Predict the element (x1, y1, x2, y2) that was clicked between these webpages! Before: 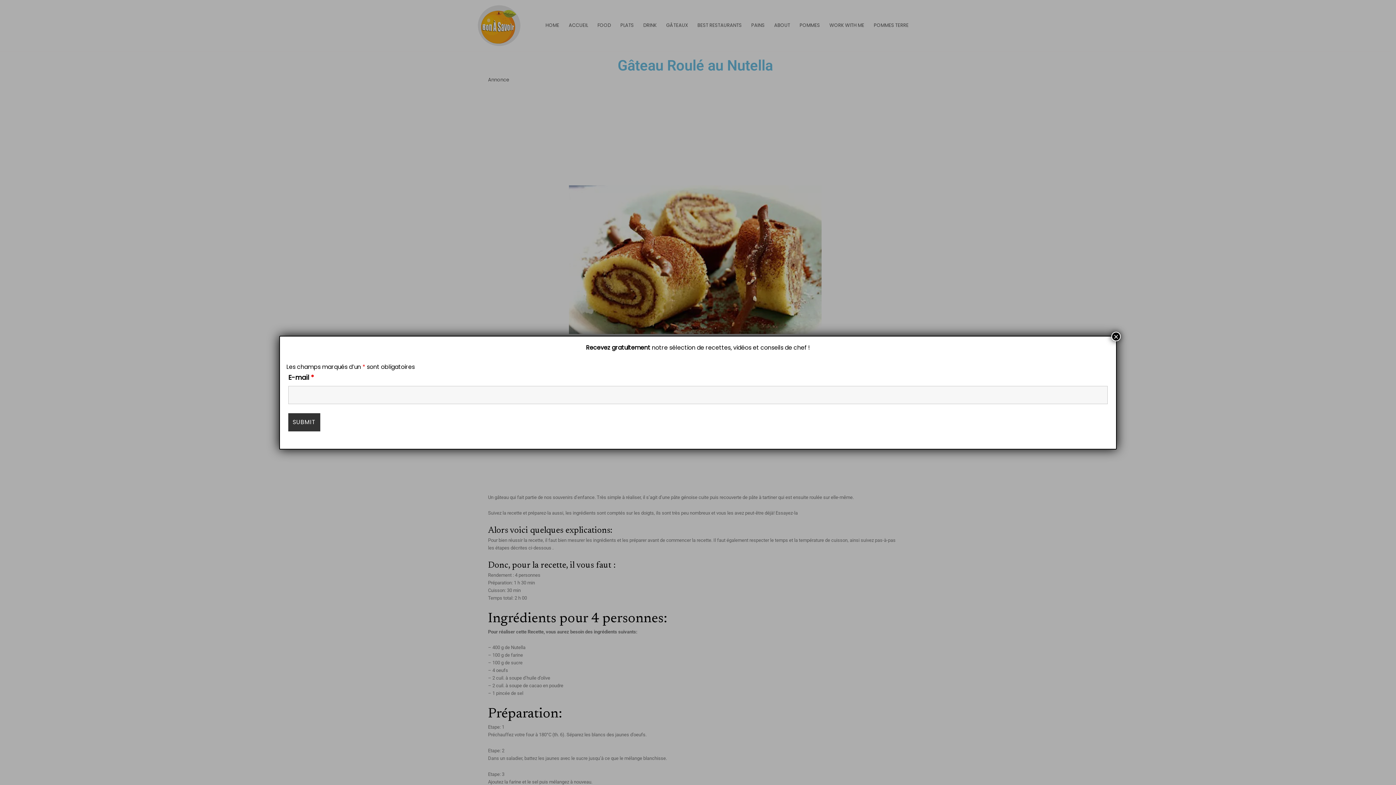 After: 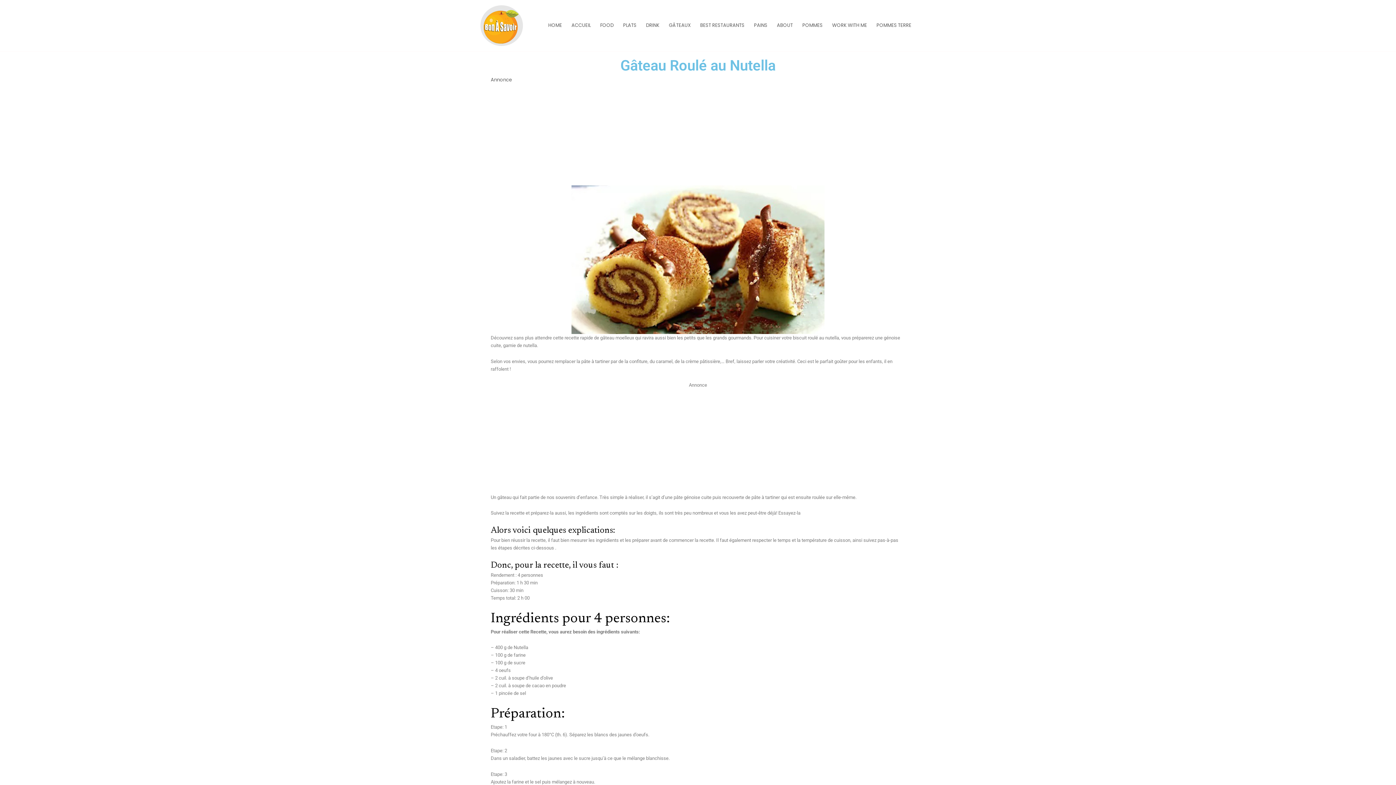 Action: bbox: (1111, 331, 1121, 341) label: Fermer